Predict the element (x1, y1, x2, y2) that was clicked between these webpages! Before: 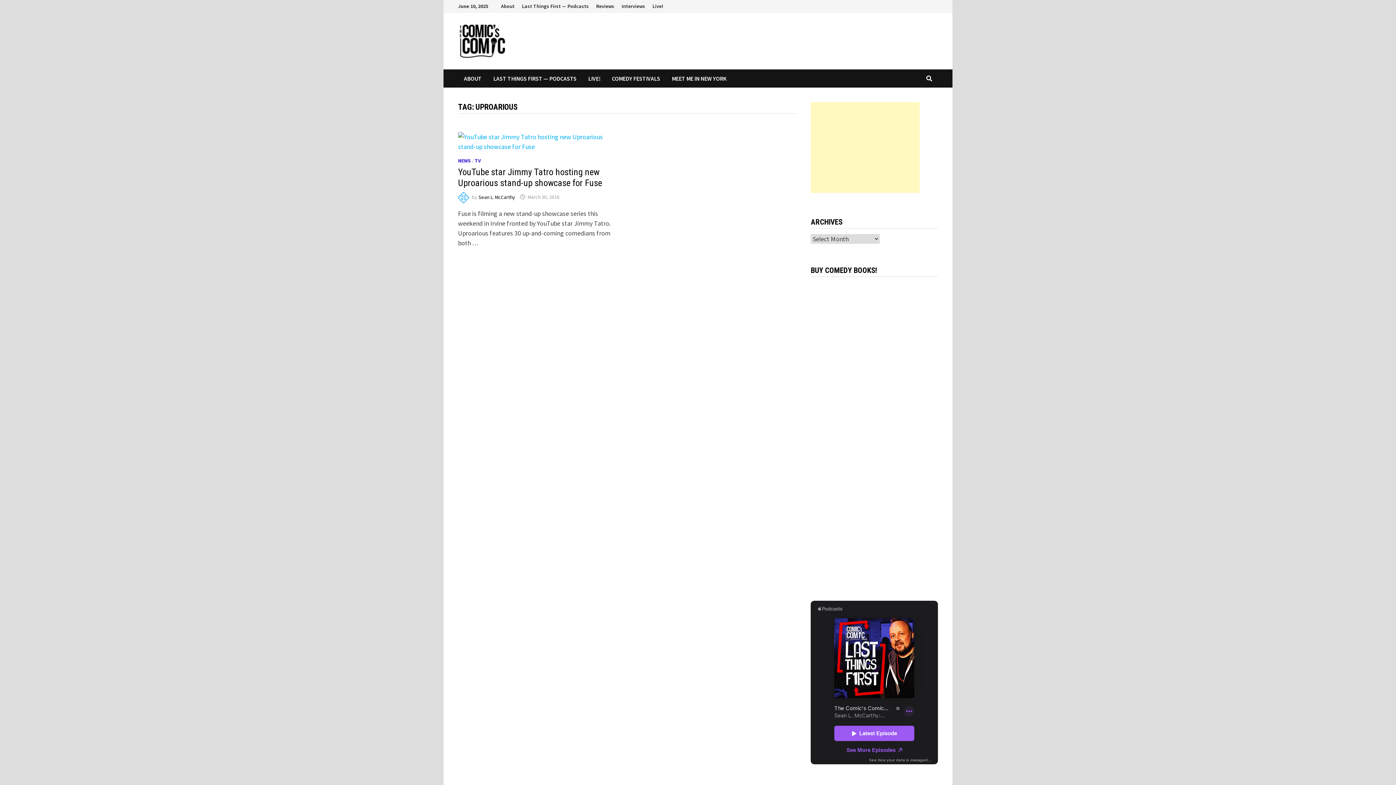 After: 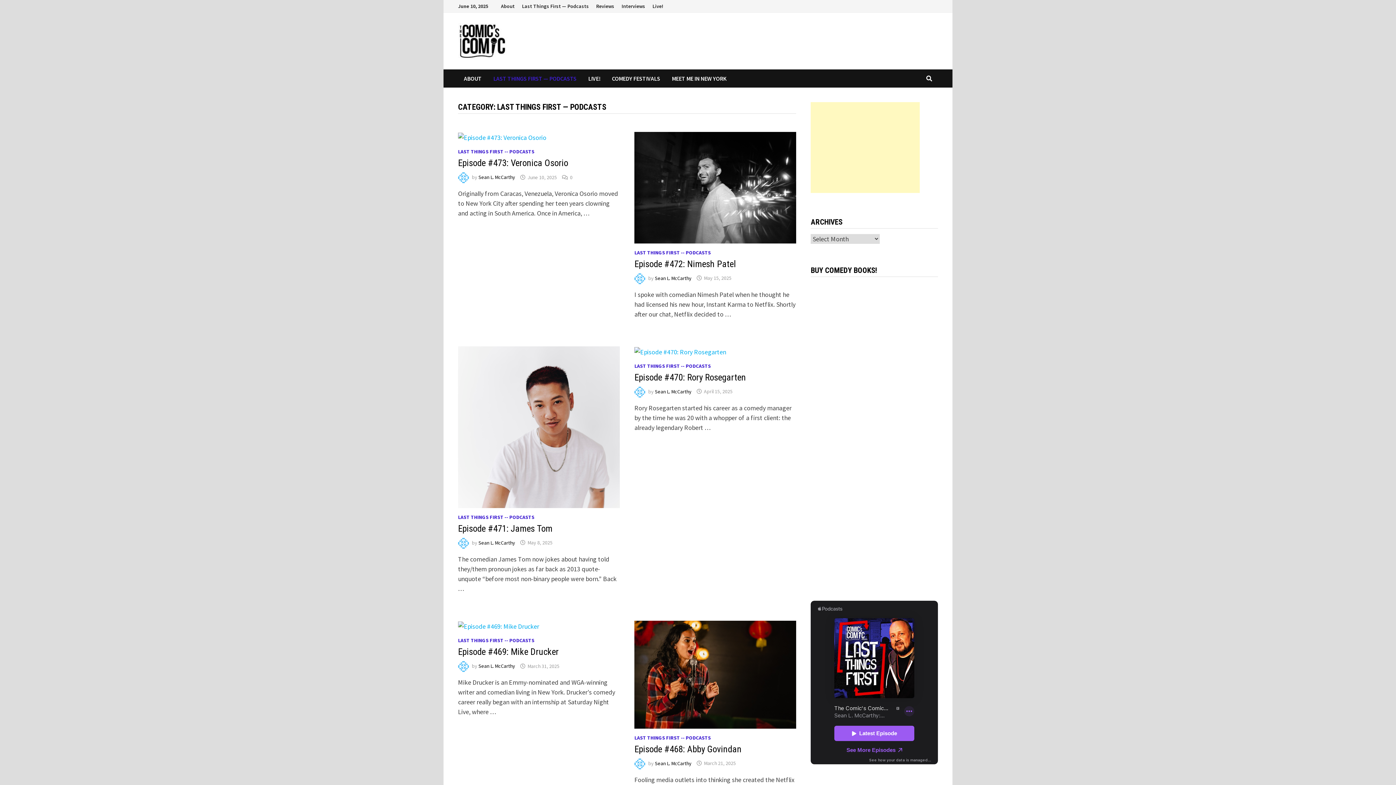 Action: label: LAST THINGS FIRST — PODCASTS bbox: (487, 69, 582, 87)